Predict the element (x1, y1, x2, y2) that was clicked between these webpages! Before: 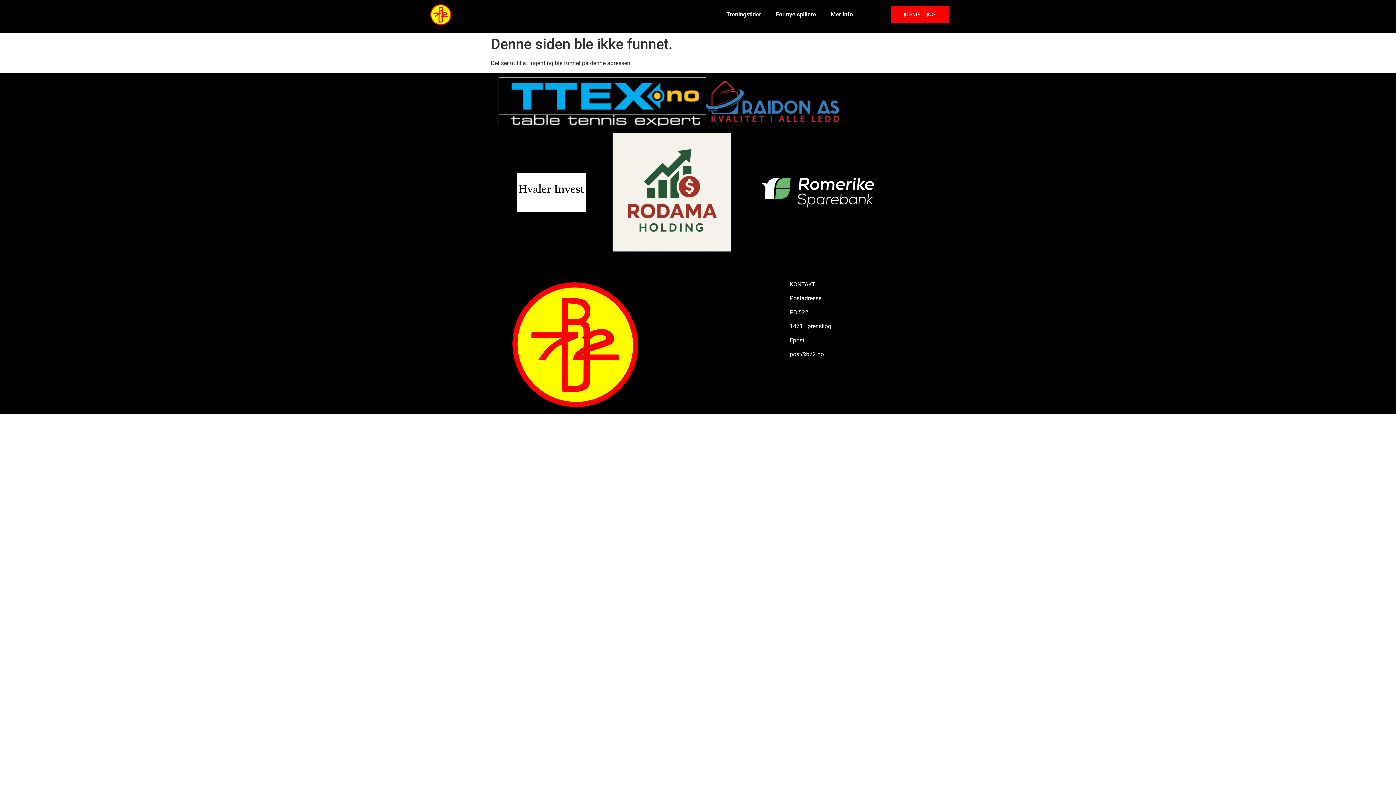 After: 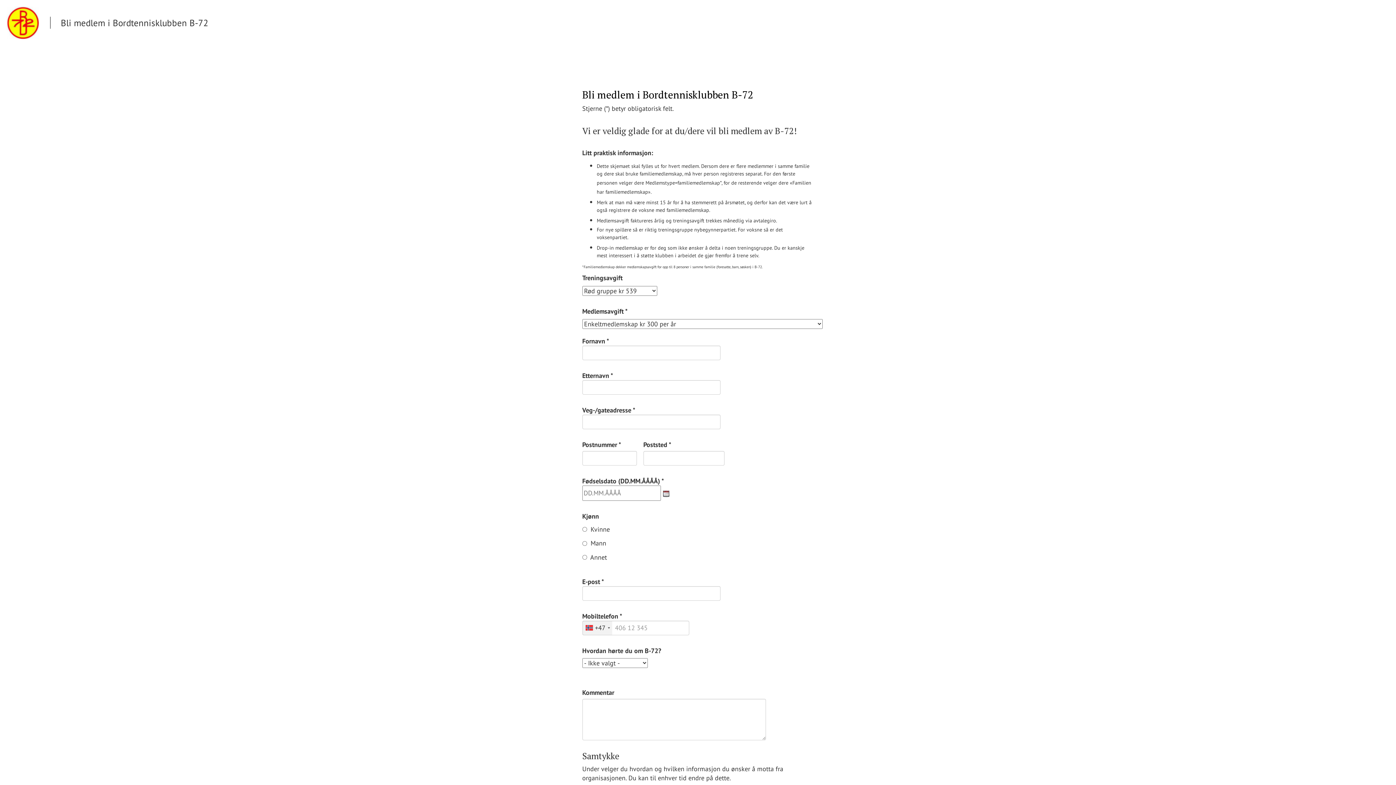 Action: label: INNMELDING bbox: (890, 6, 949, 22)